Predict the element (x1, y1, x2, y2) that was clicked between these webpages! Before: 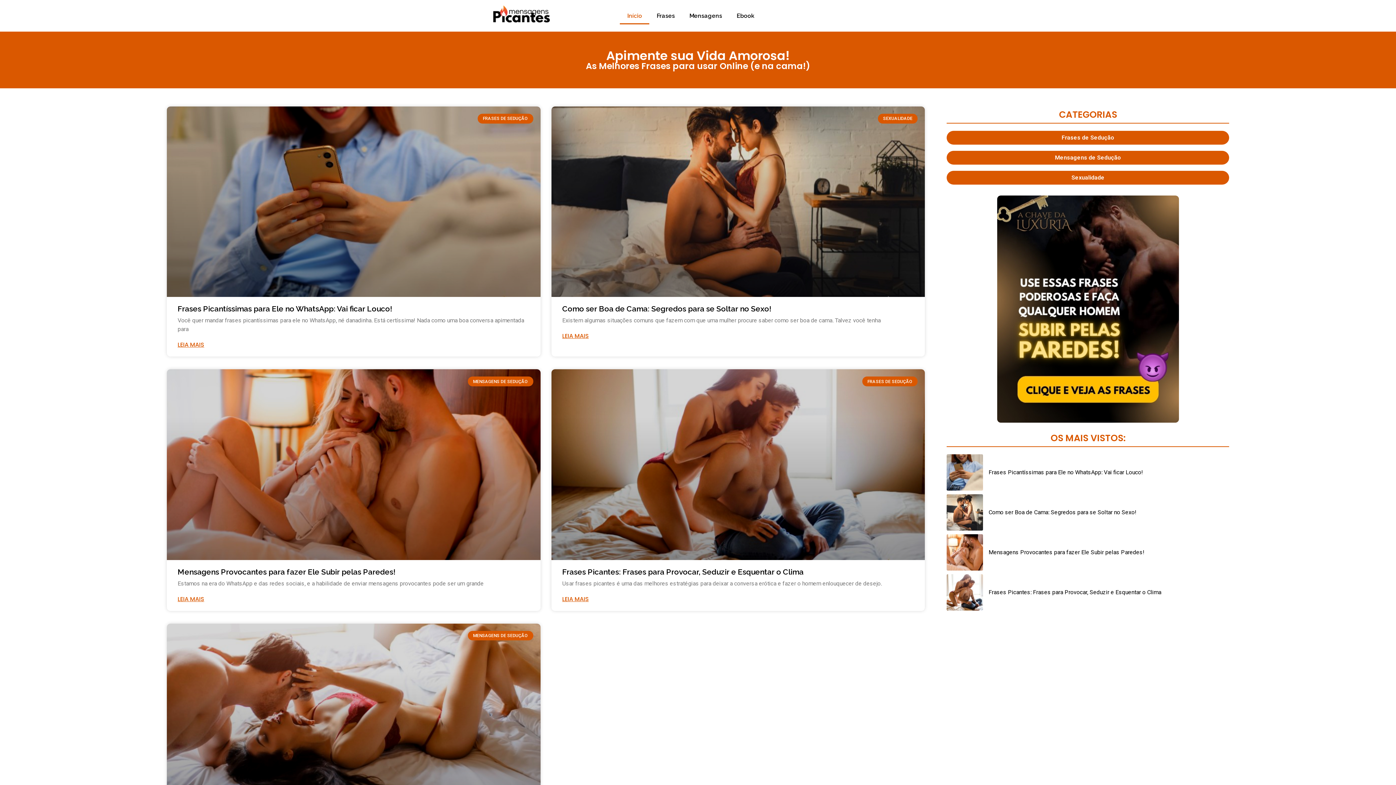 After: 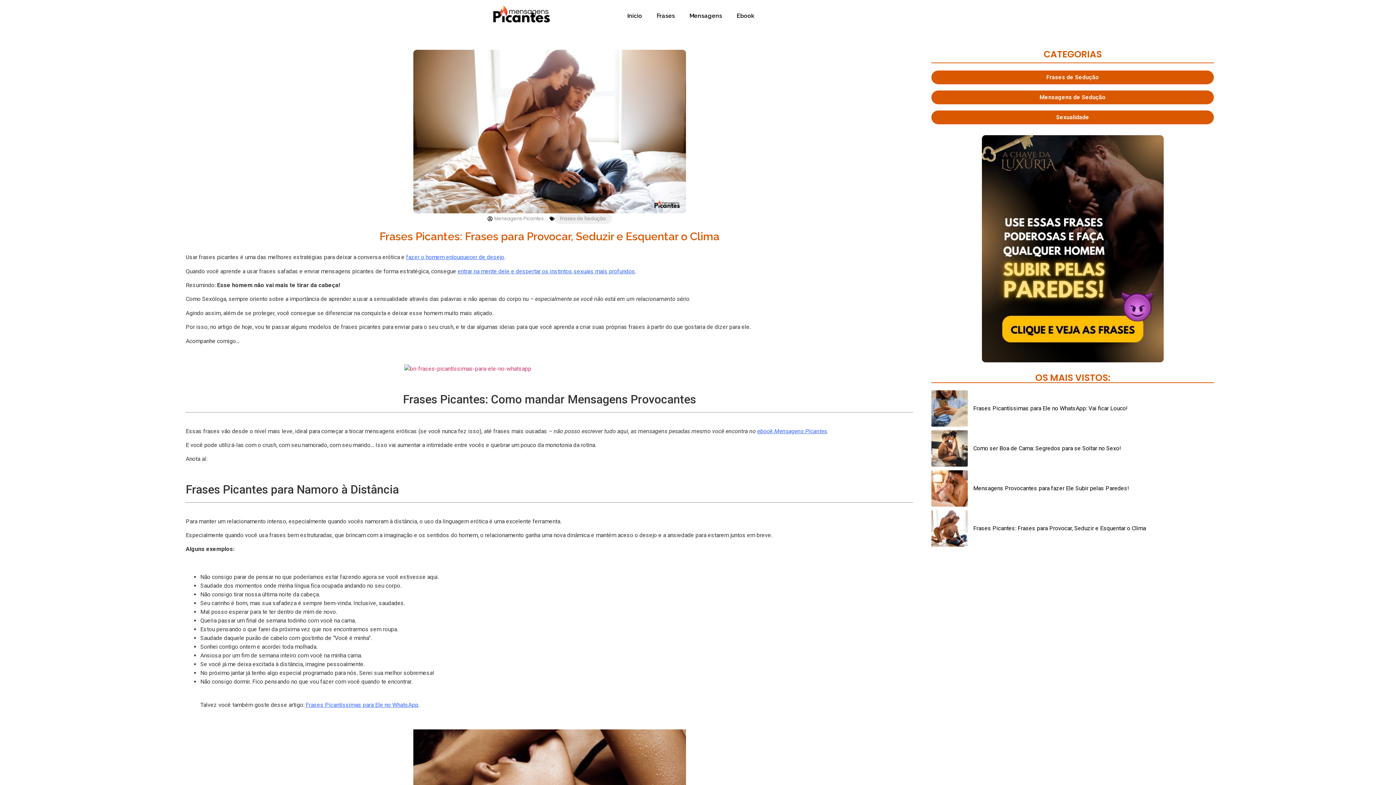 Action: bbox: (551, 369, 925, 560)